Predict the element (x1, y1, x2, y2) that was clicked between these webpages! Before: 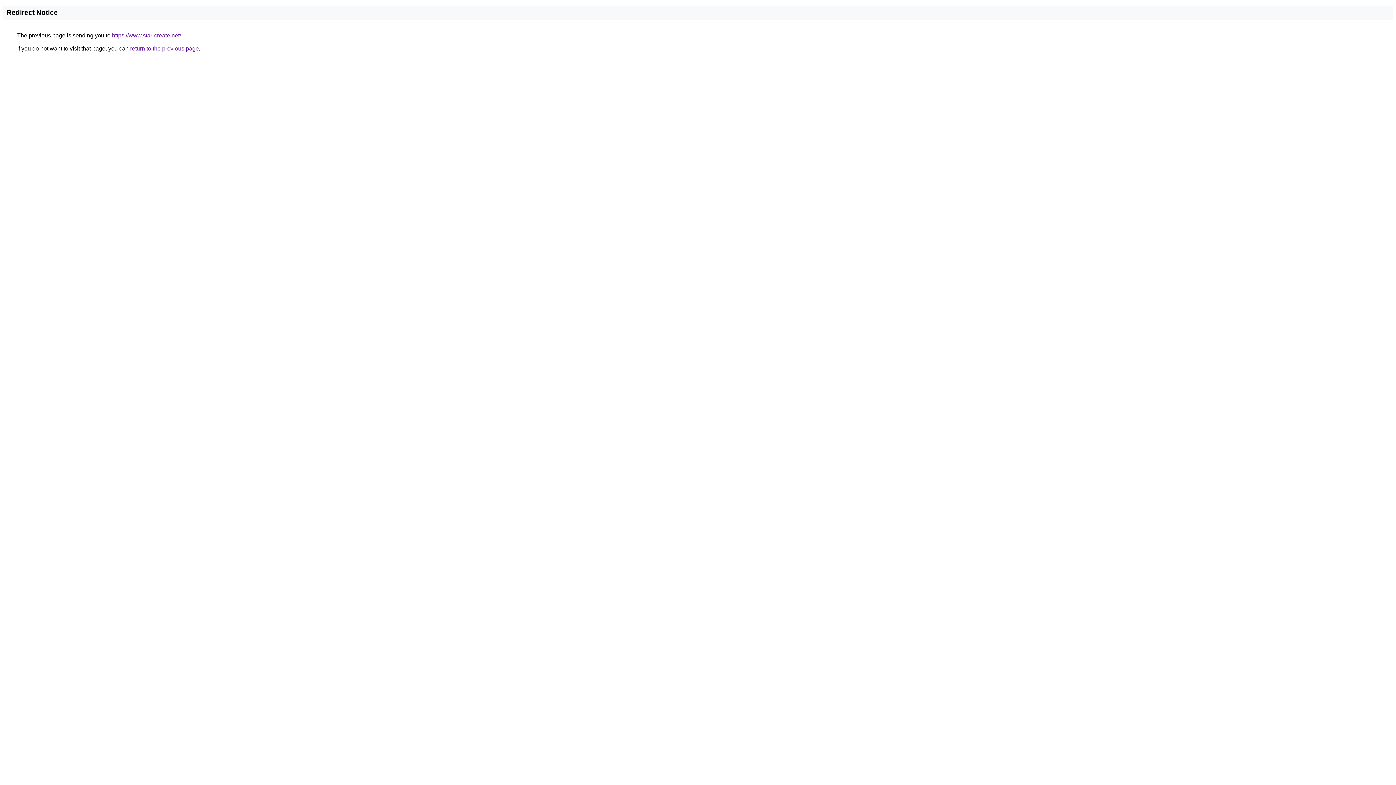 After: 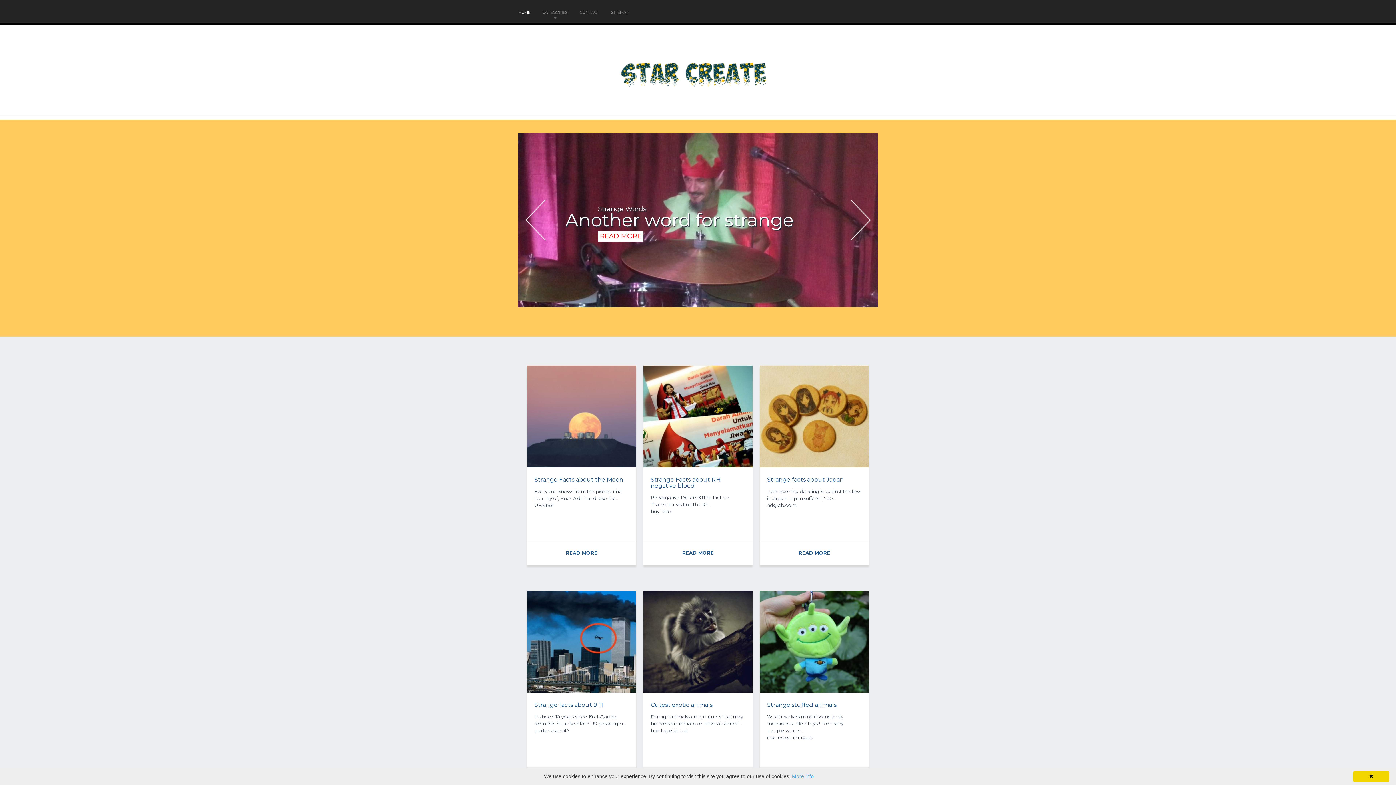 Action: bbox: (112, 32, 181, 38) label: https://www.star-create.net/